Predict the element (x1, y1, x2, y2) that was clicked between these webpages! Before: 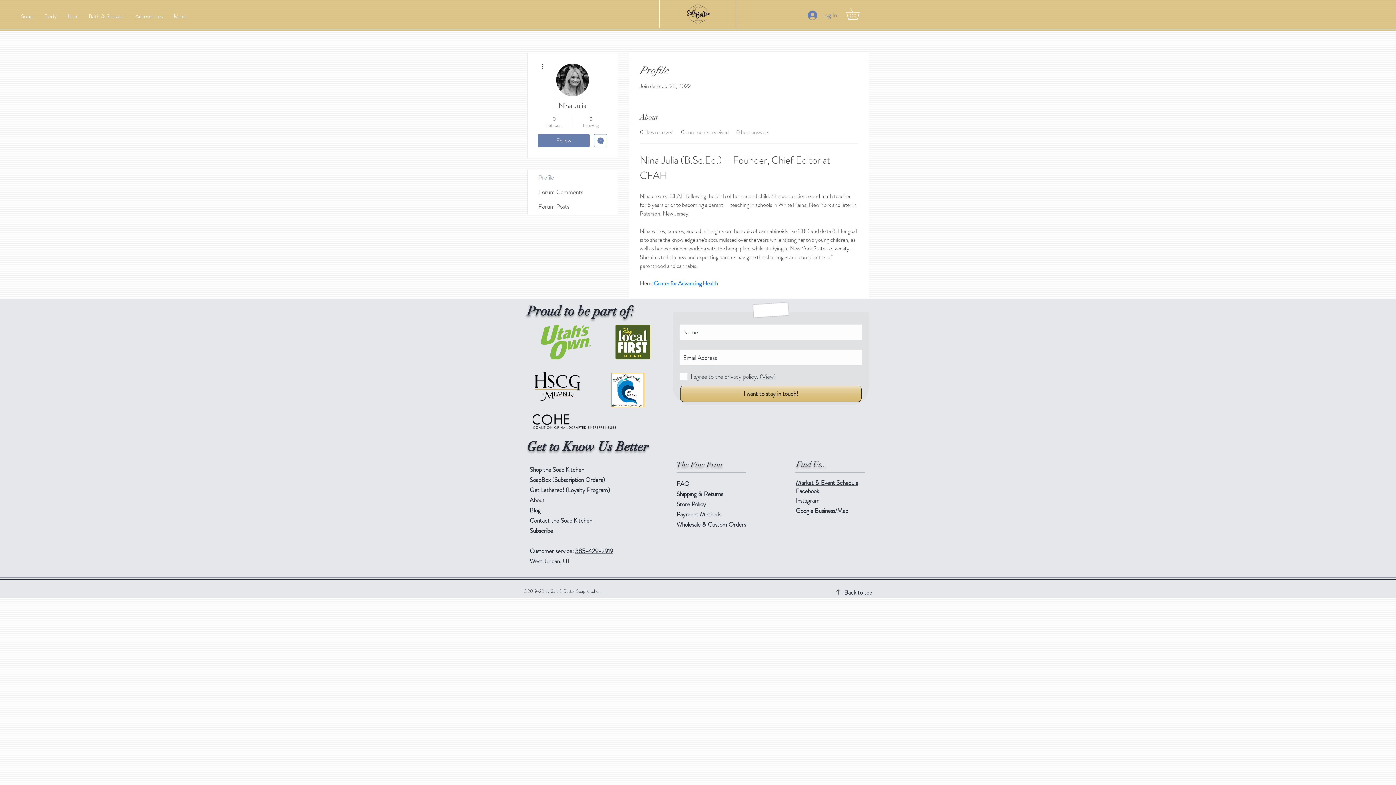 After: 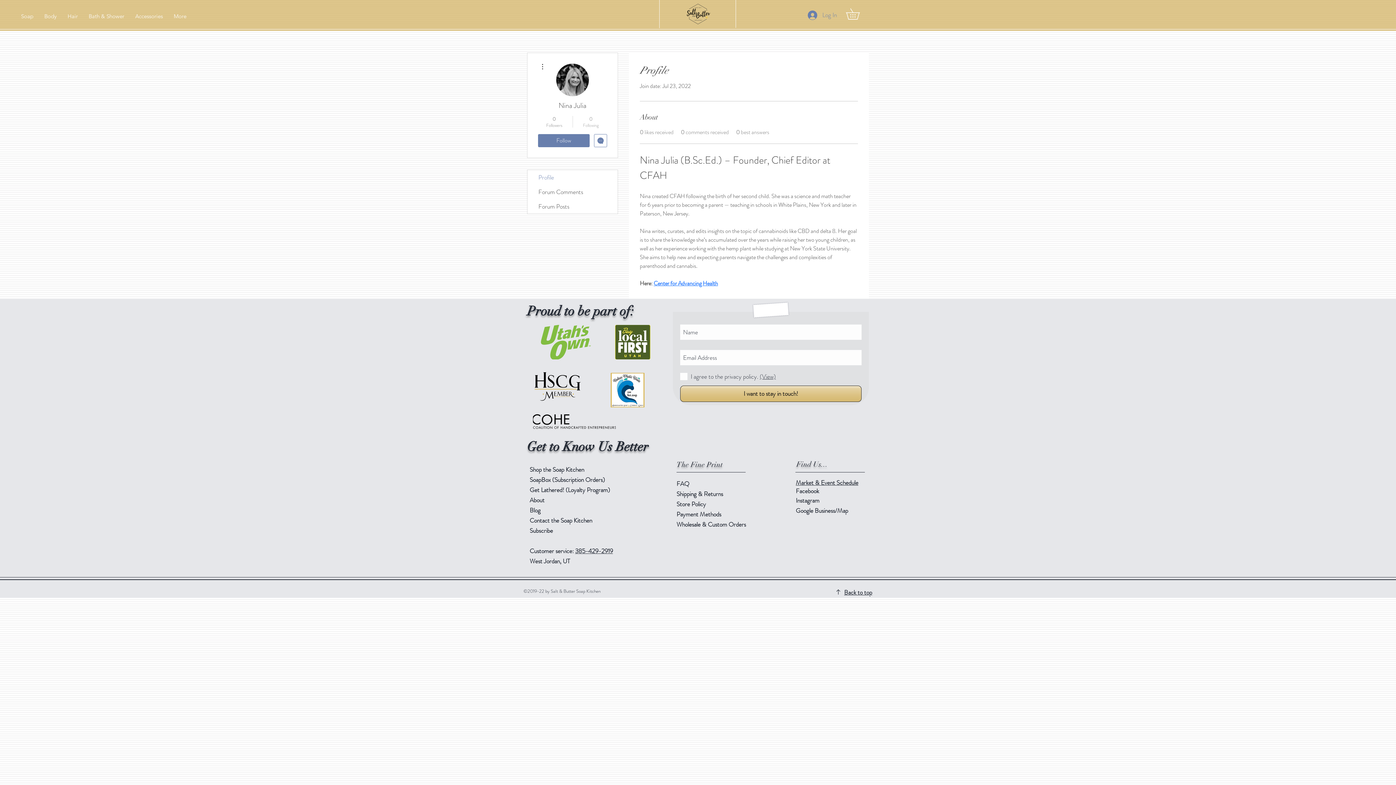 Action: bbox: (576, 115, 605, 128) label: 0
Following